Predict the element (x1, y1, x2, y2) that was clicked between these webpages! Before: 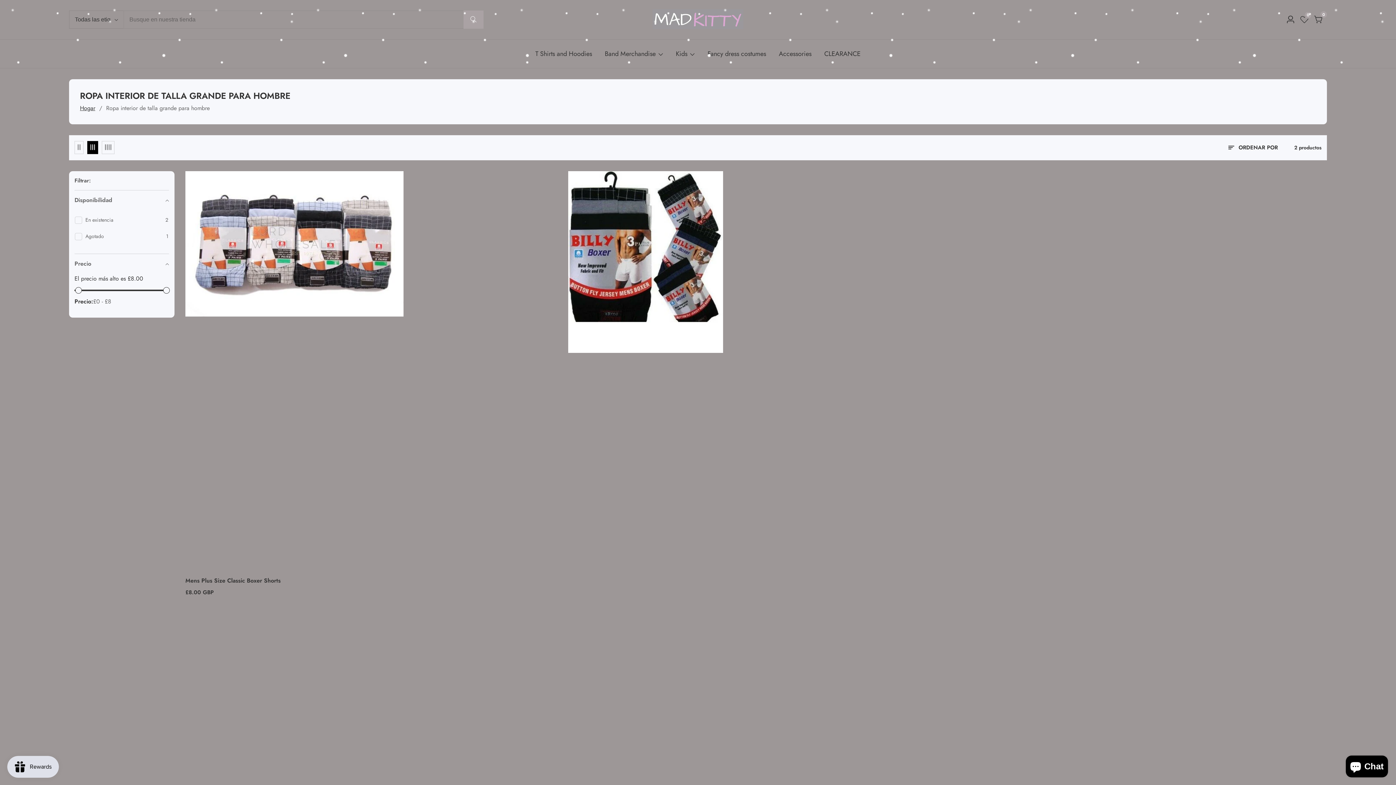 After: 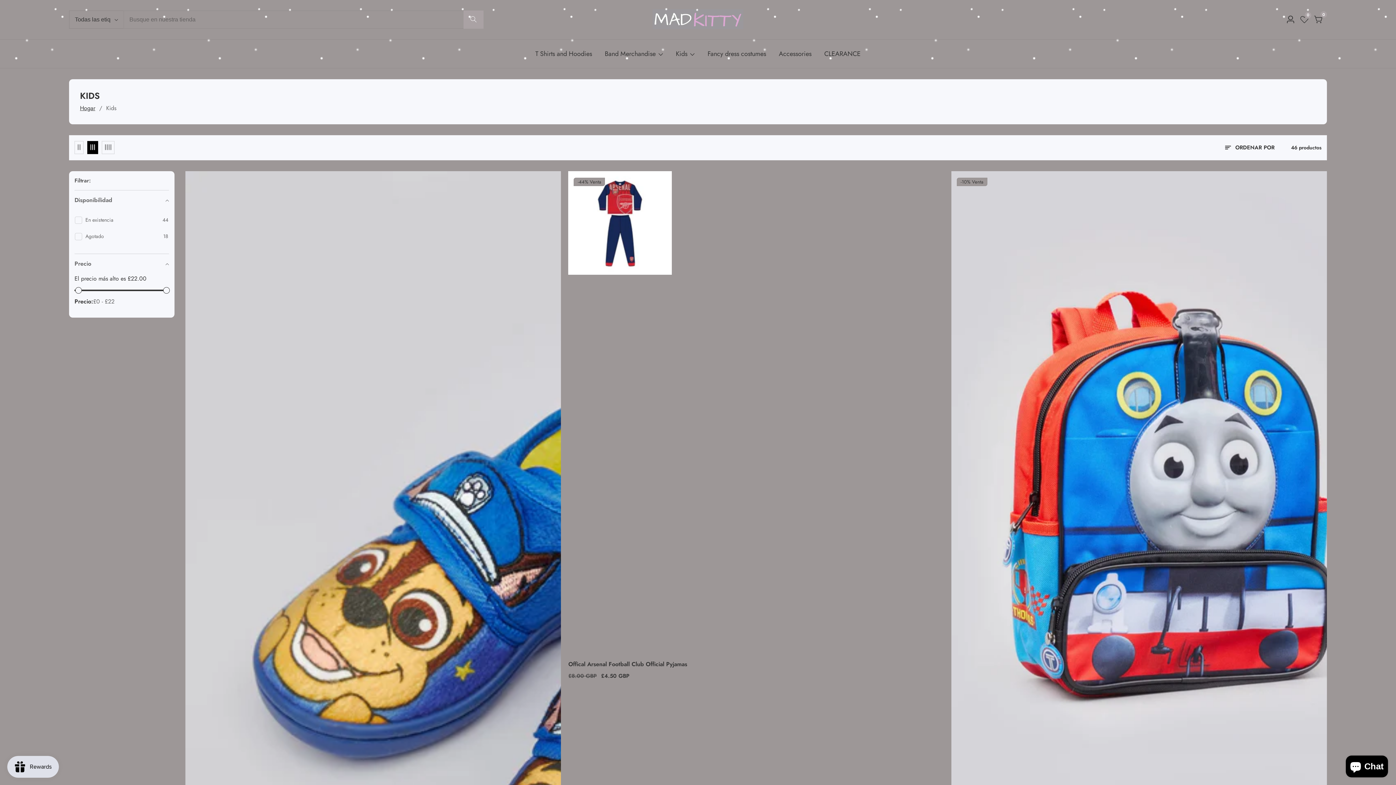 Action: label: Kids  bbox: (676, 39, 695, 67)